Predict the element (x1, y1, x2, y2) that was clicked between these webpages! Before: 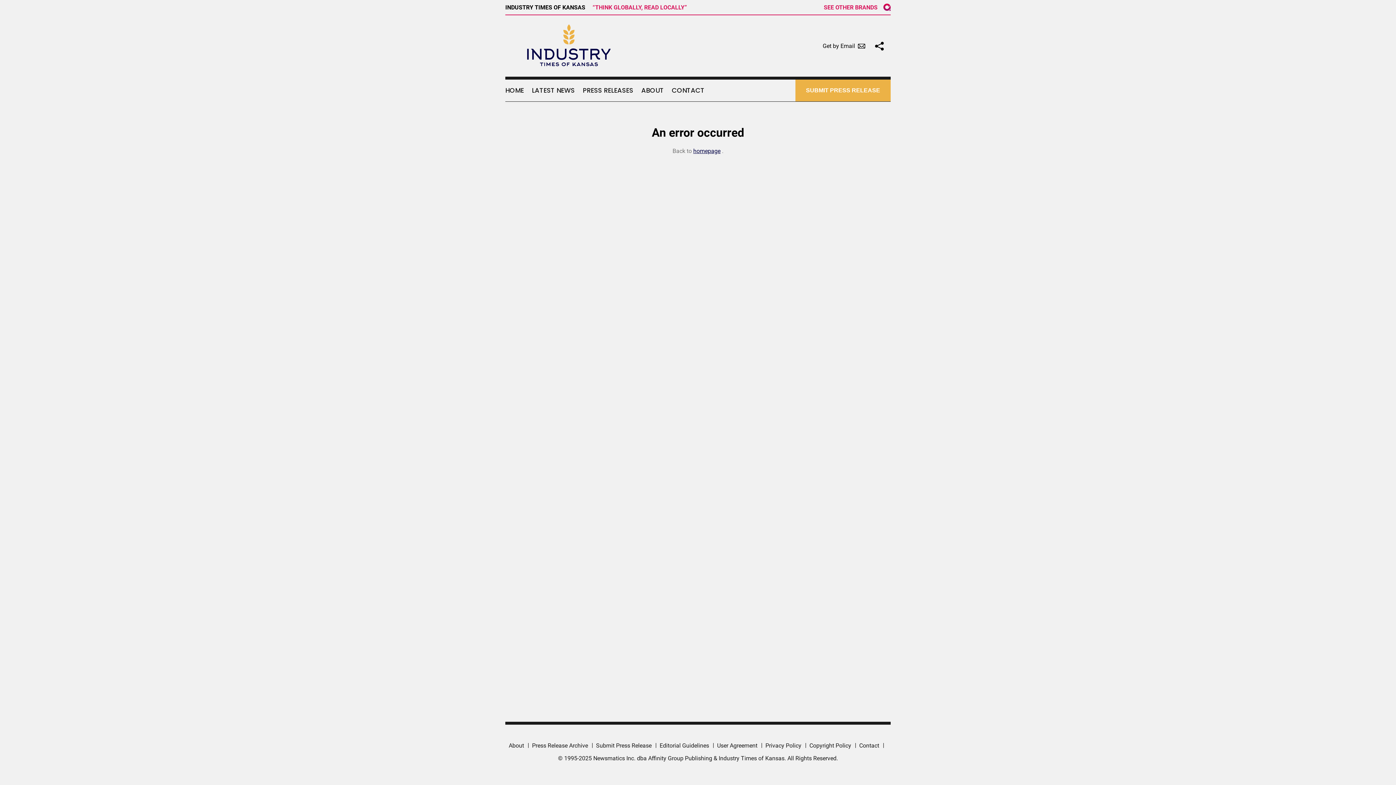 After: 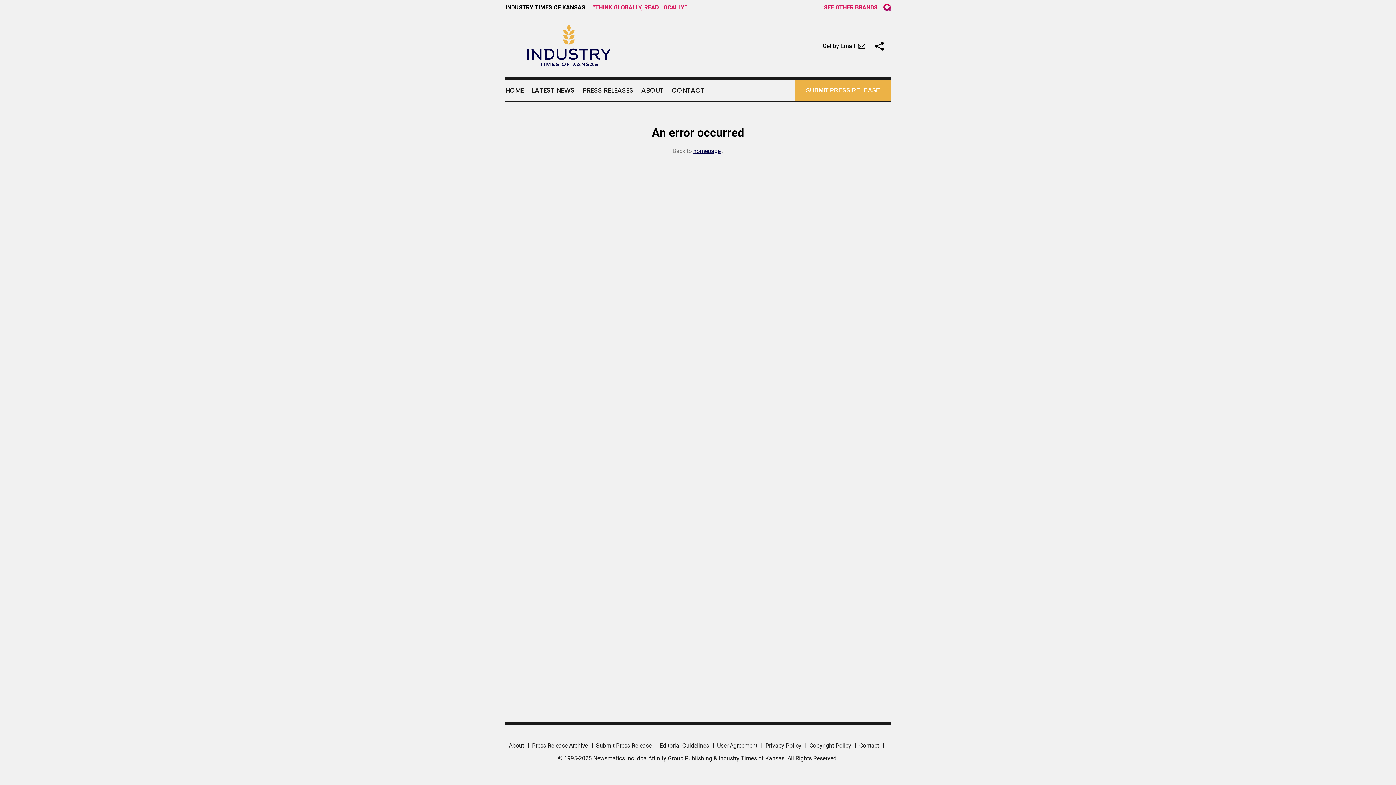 Action: bbox: (593, 755, 635, 762) label: Newsmatics Inc.